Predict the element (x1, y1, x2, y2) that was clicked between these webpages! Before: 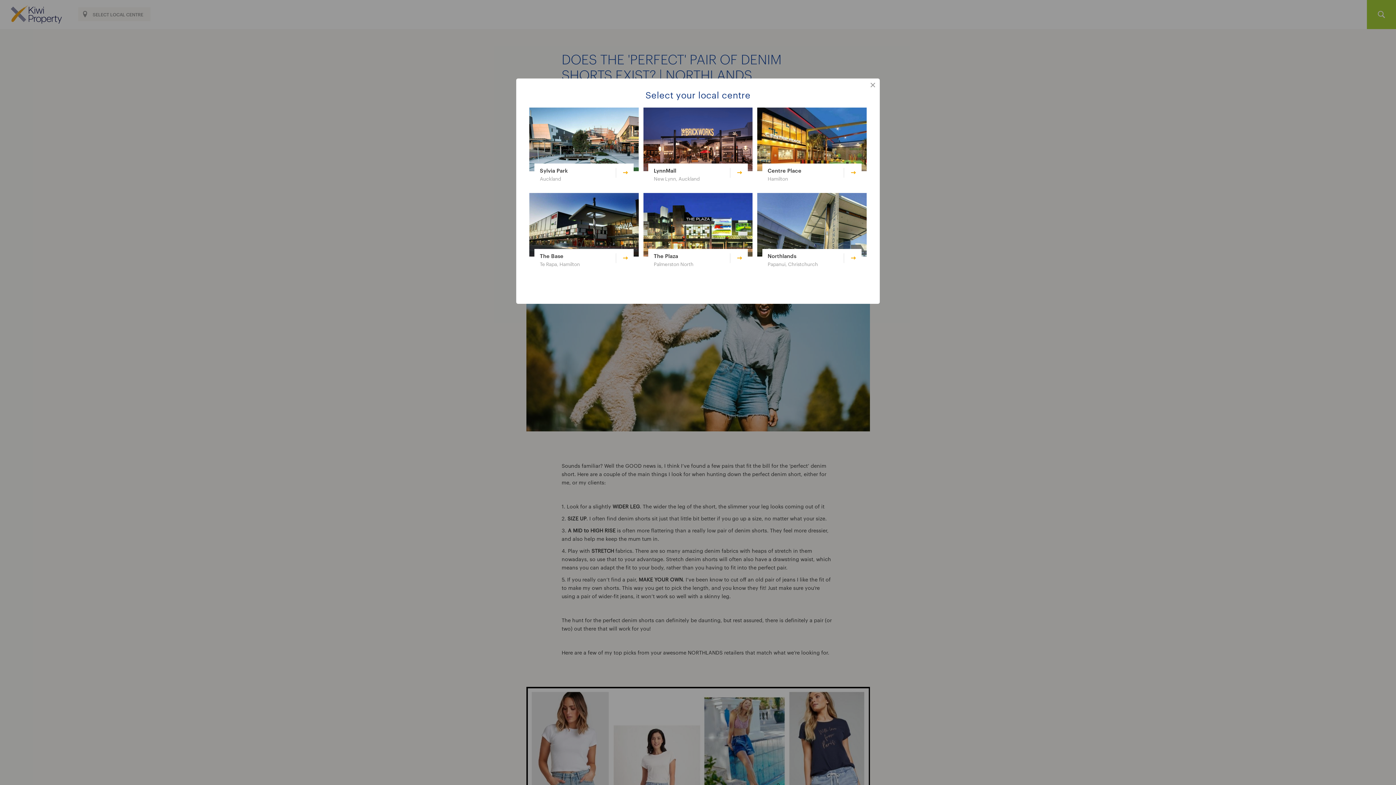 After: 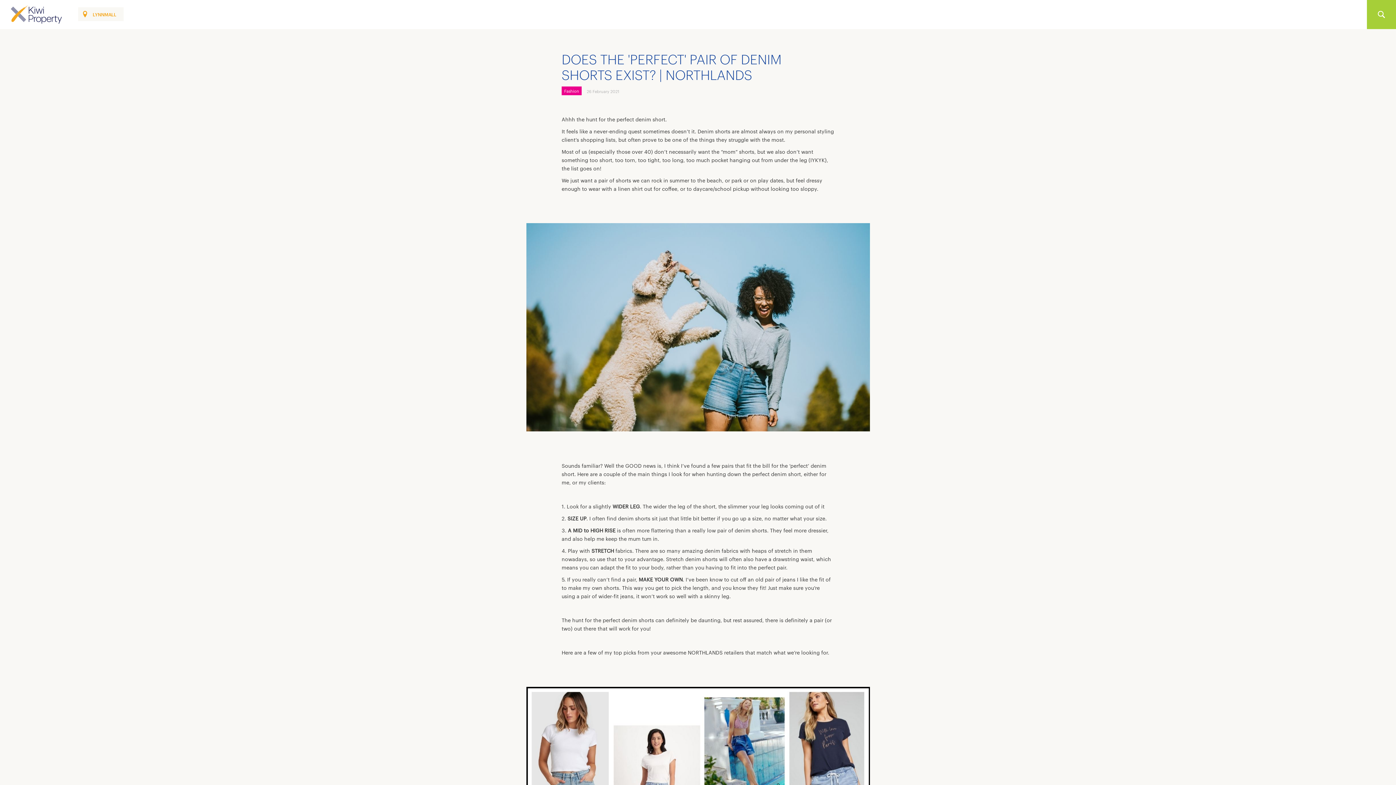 Action: label: LynnMall

New Lynn, Auckland bbox: (641, 107, 755, 171)